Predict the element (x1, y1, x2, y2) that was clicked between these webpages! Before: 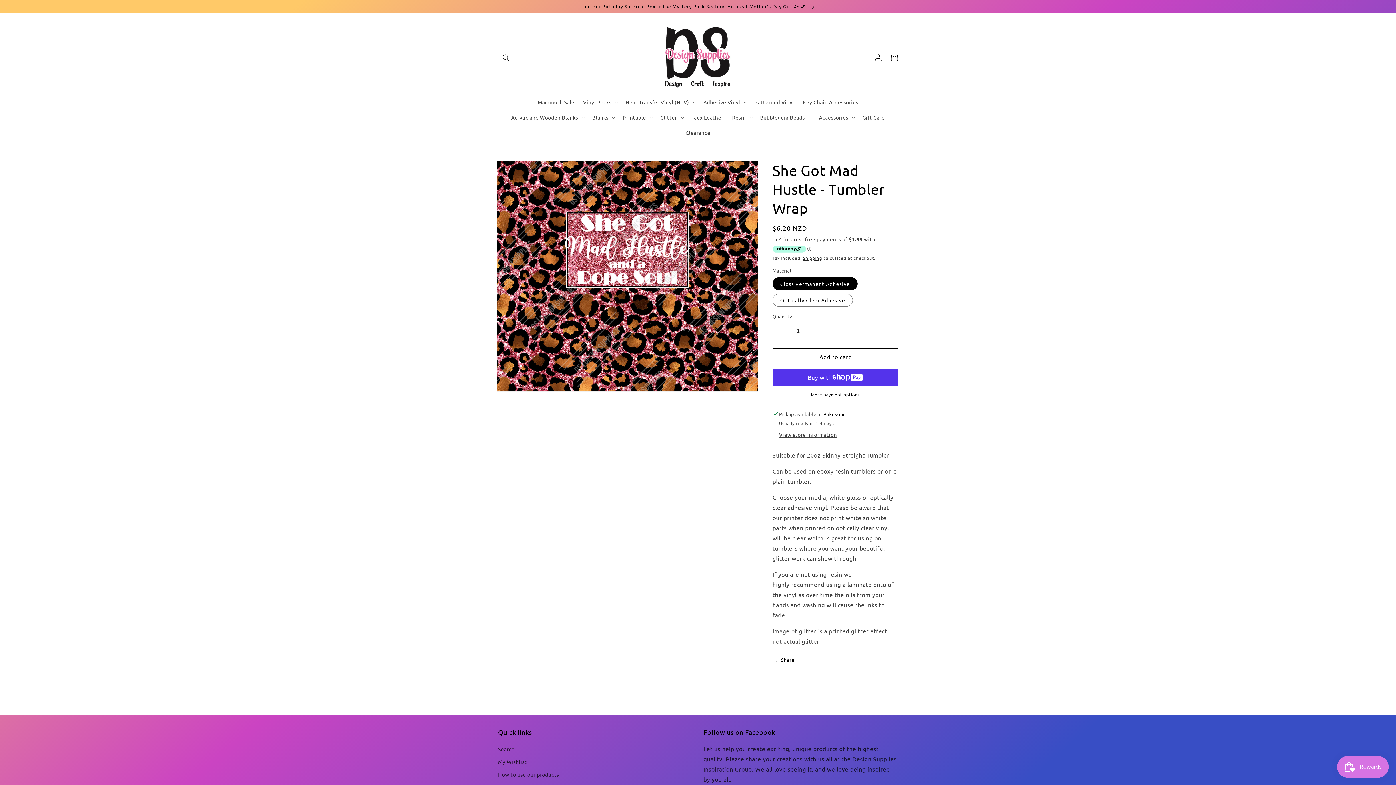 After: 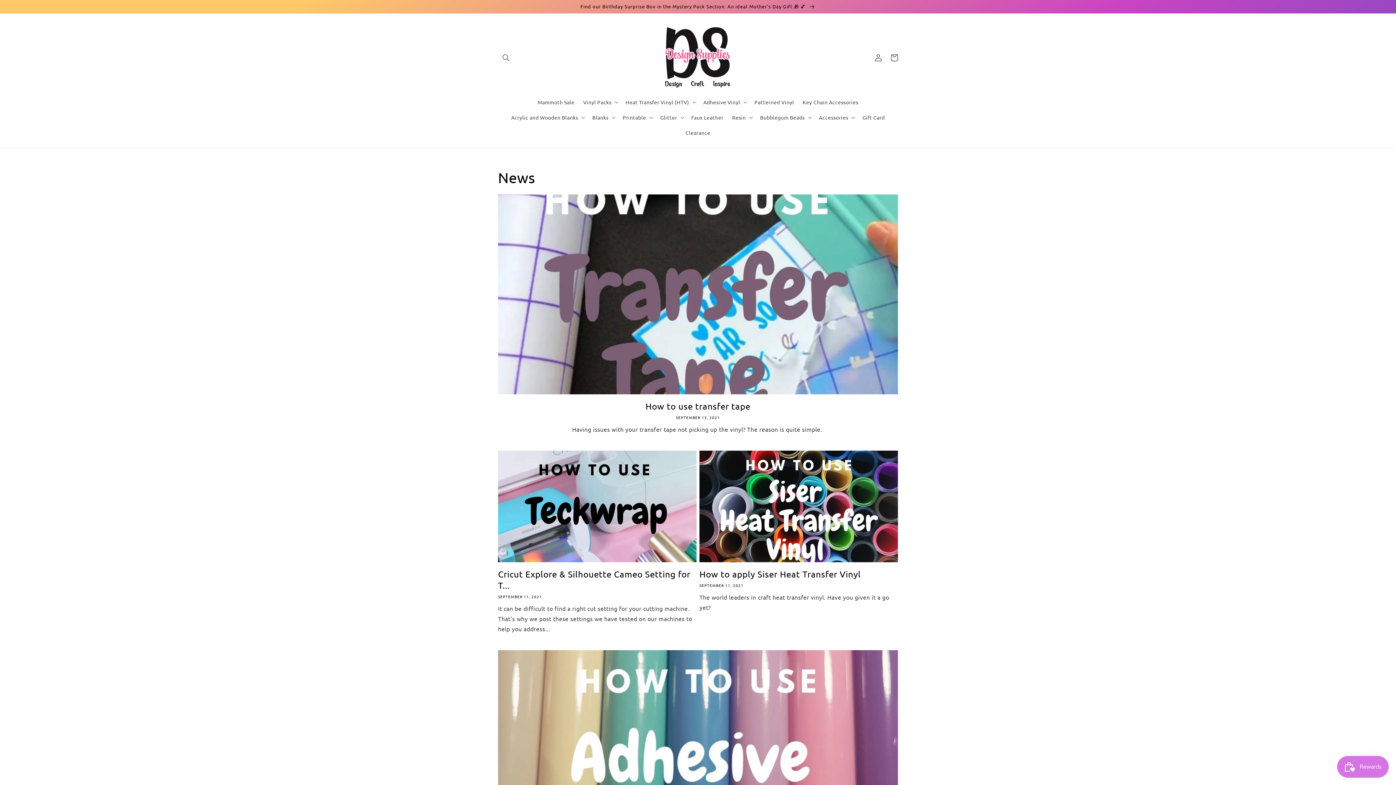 Action: bbox: (498, 768, 559, 781) label: How to use our products